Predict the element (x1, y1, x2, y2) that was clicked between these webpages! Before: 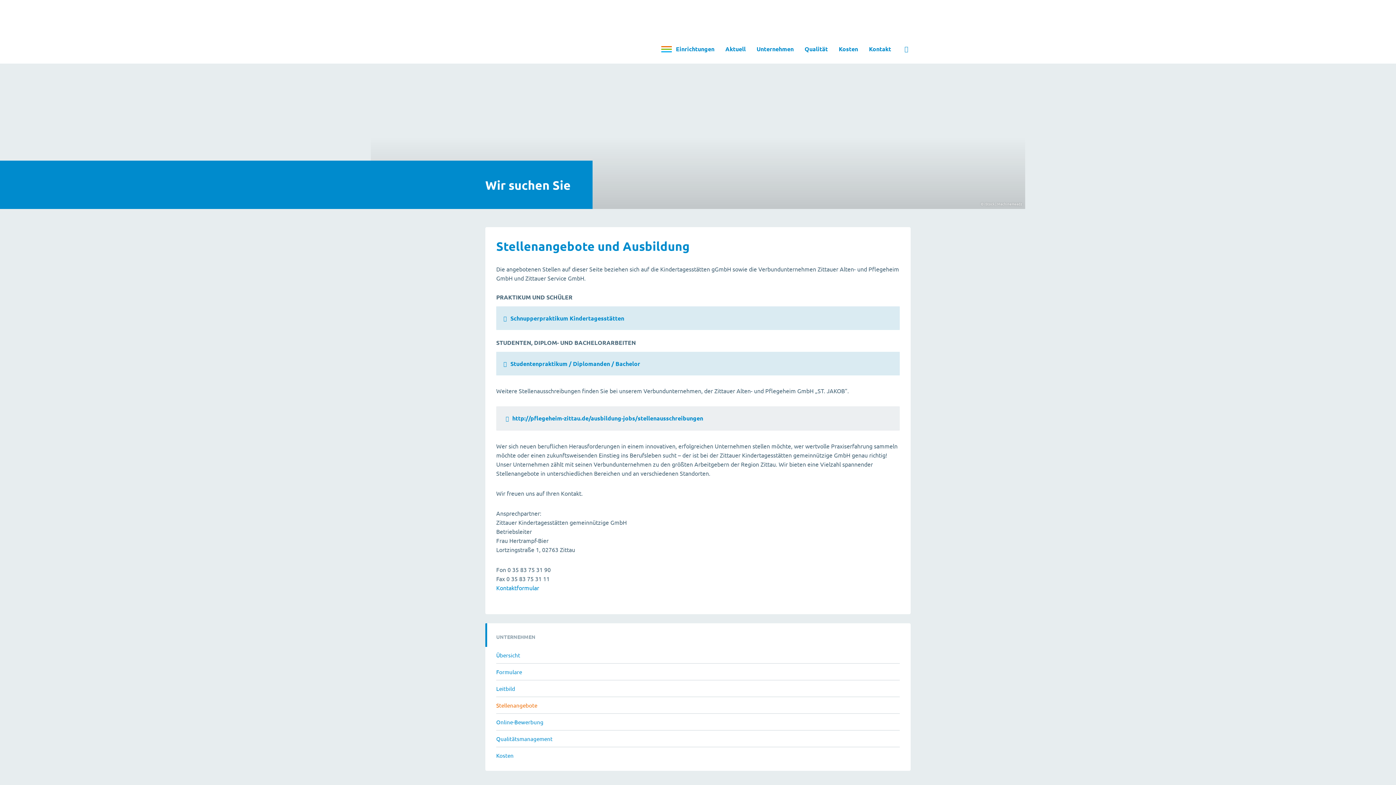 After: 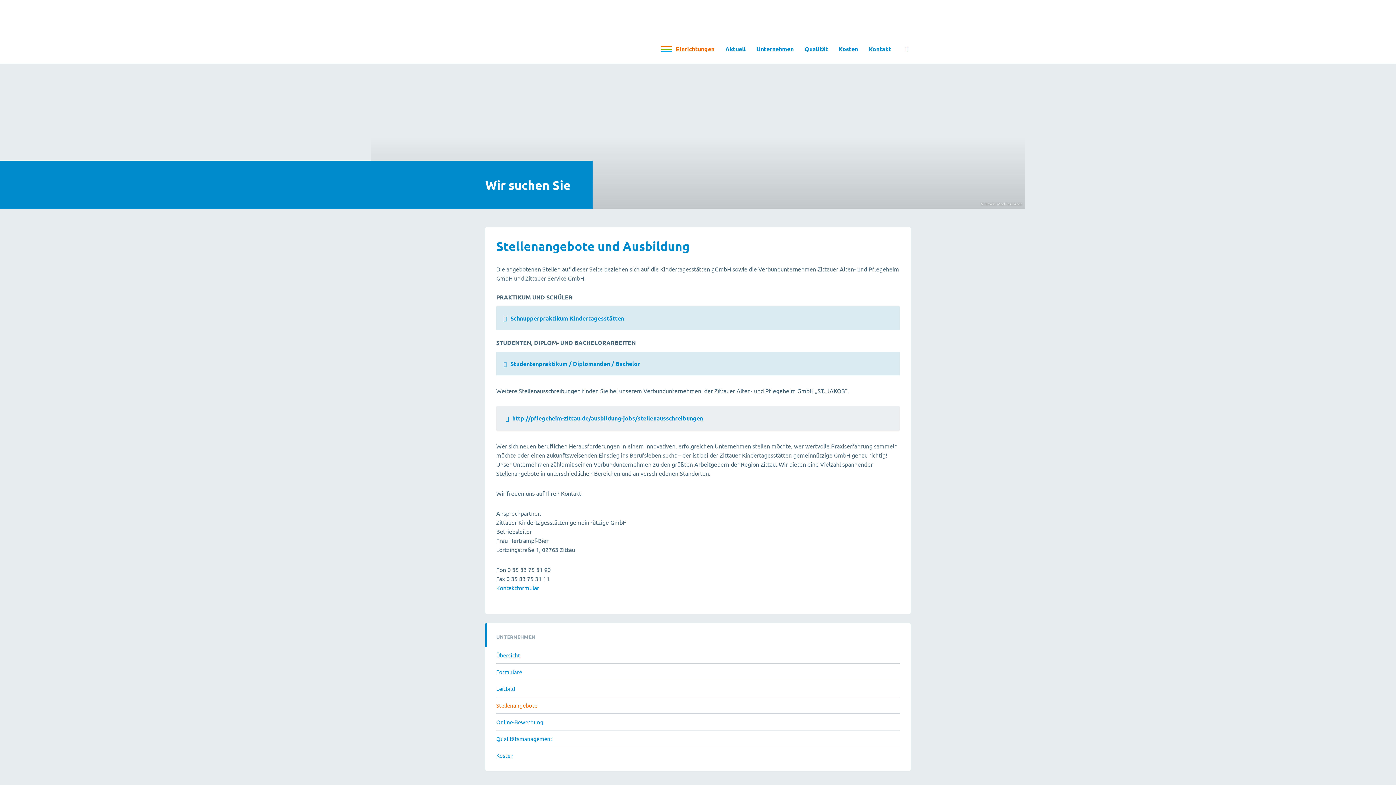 Action: bbox: (676, 45, 714, 52) label: Einrichtungen